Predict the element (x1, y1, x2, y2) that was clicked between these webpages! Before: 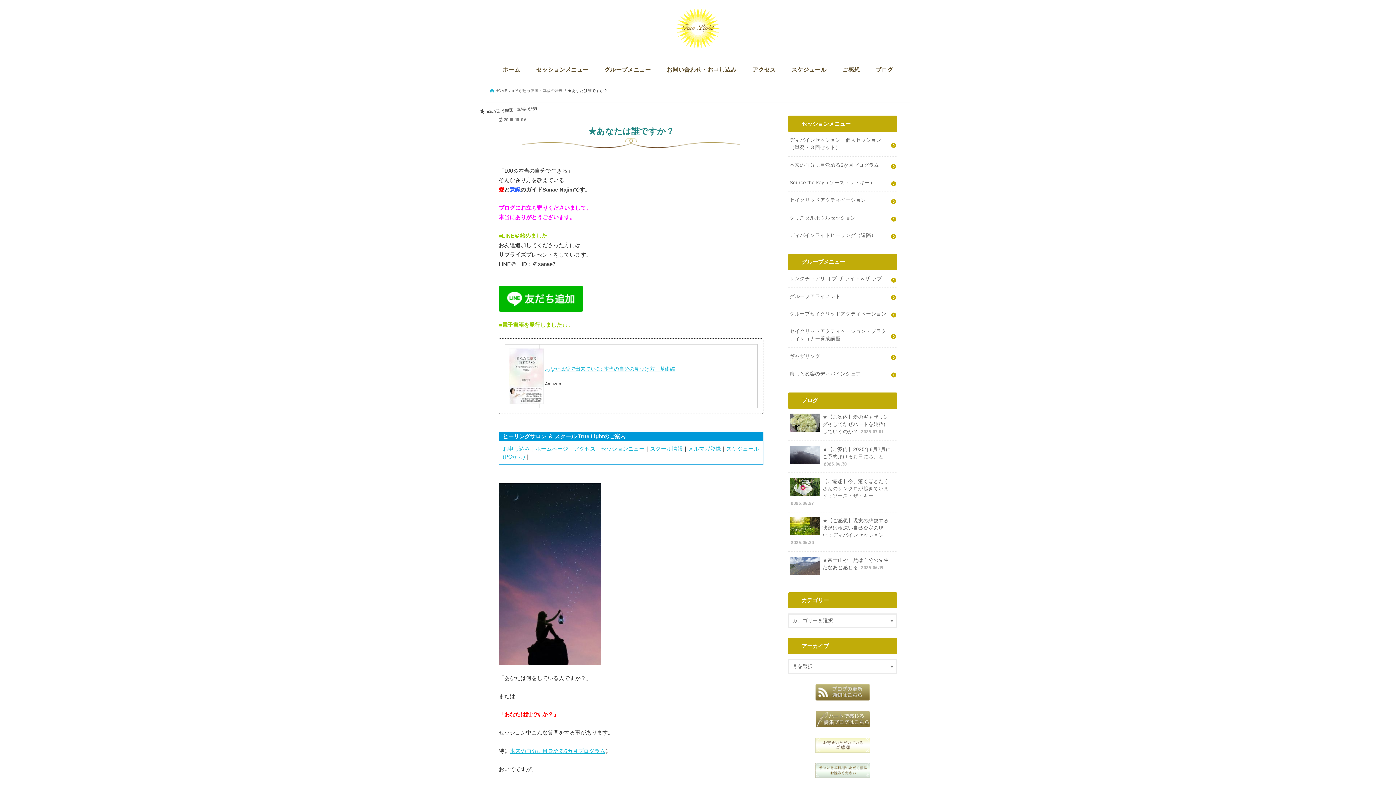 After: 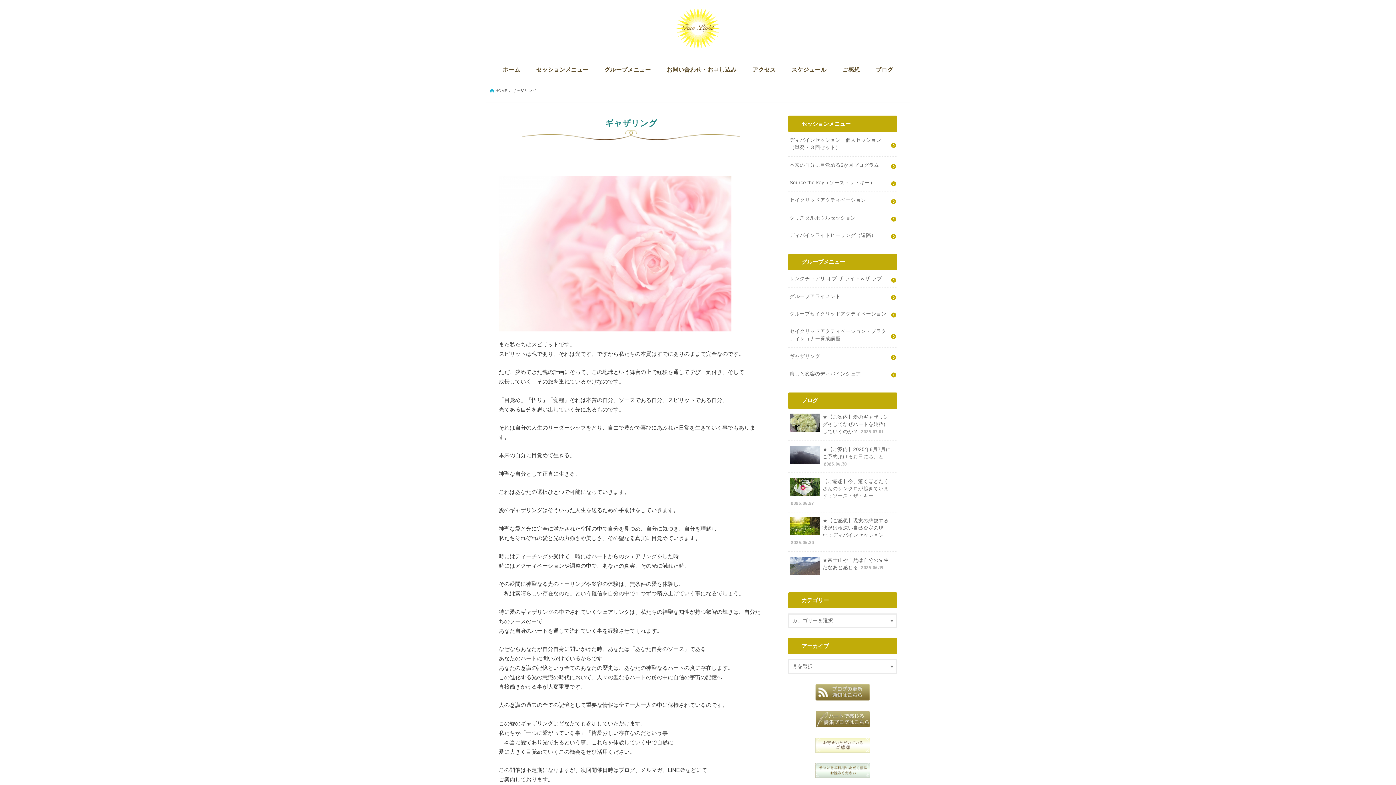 Action: label: ギャザリング bbox: (788, 348, 897, 365)